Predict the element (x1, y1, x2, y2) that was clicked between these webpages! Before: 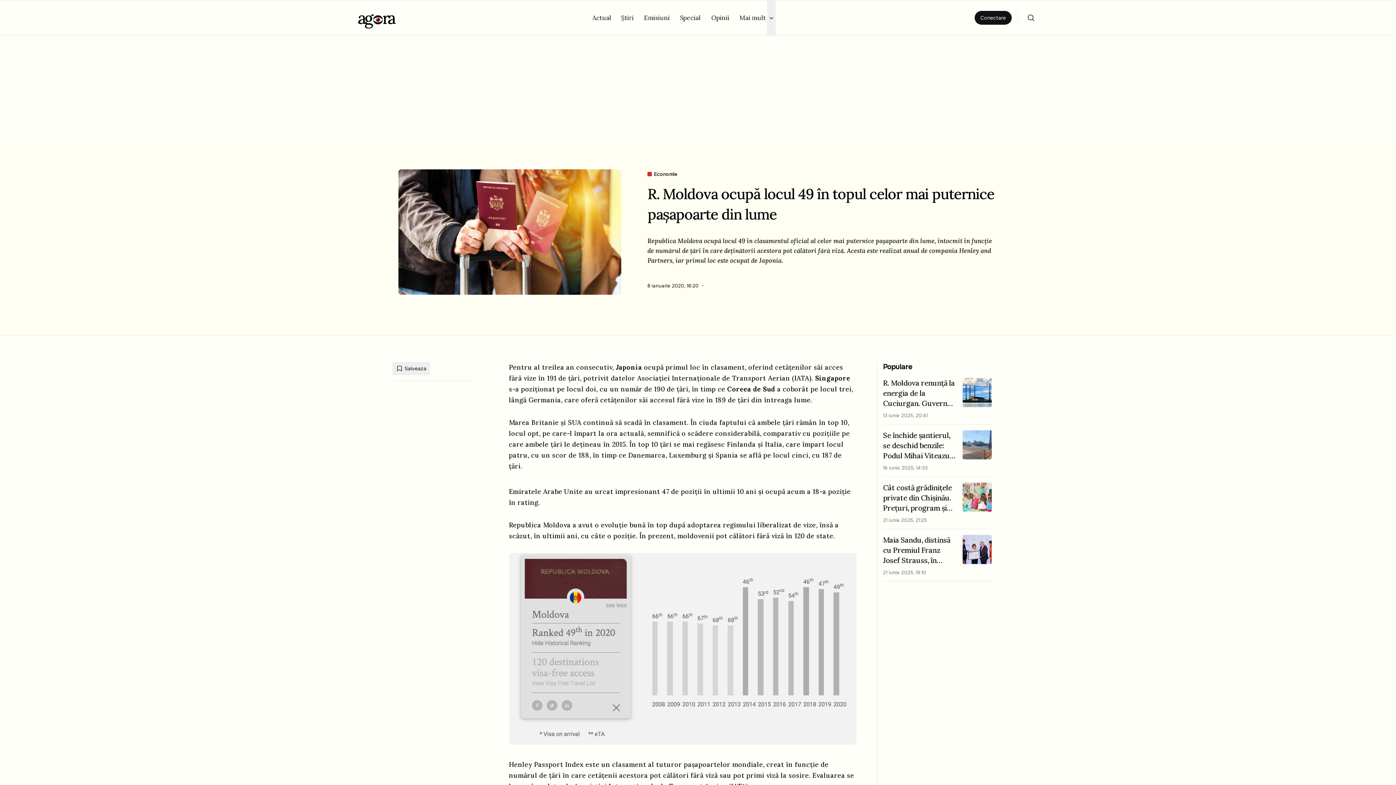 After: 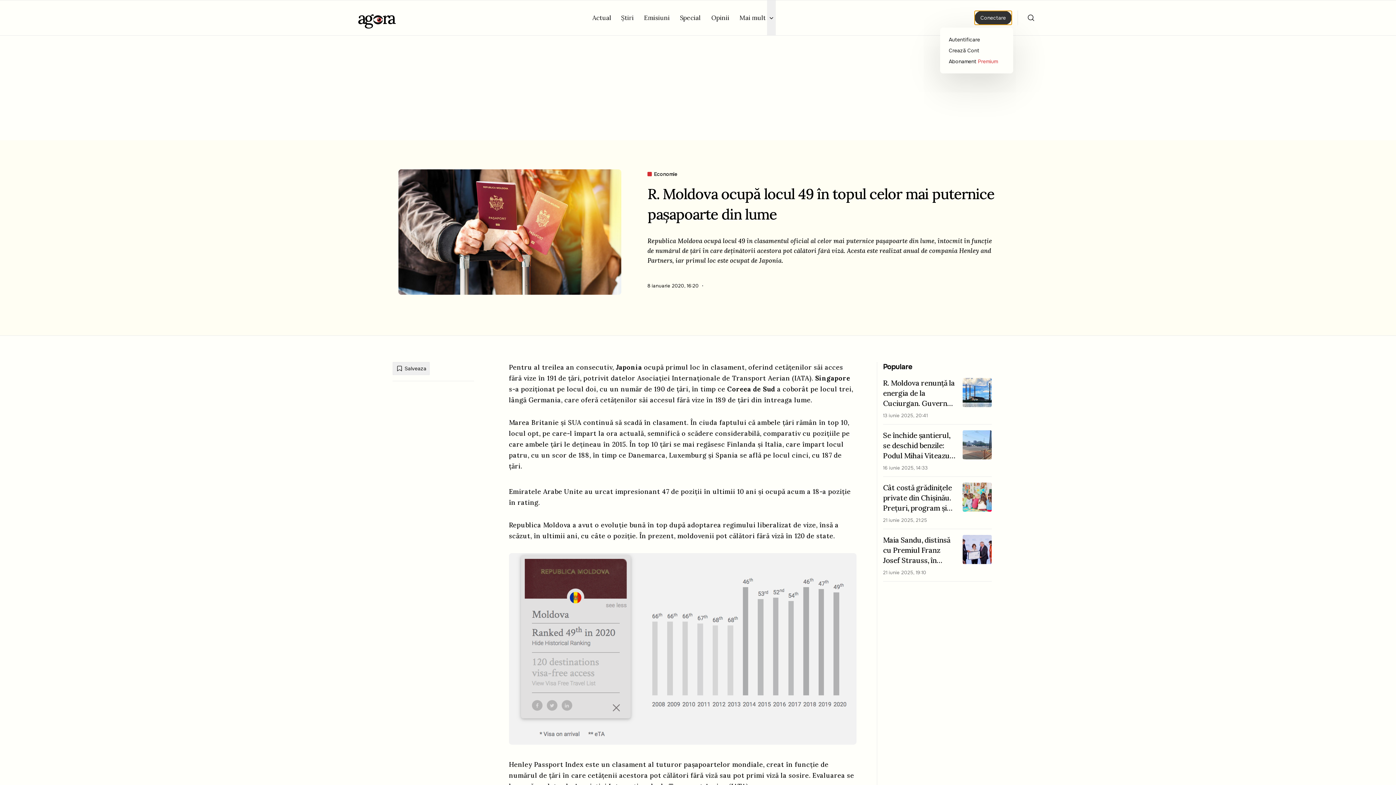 Action: bbox: (974, 10, 1012, 24) label: Conectare